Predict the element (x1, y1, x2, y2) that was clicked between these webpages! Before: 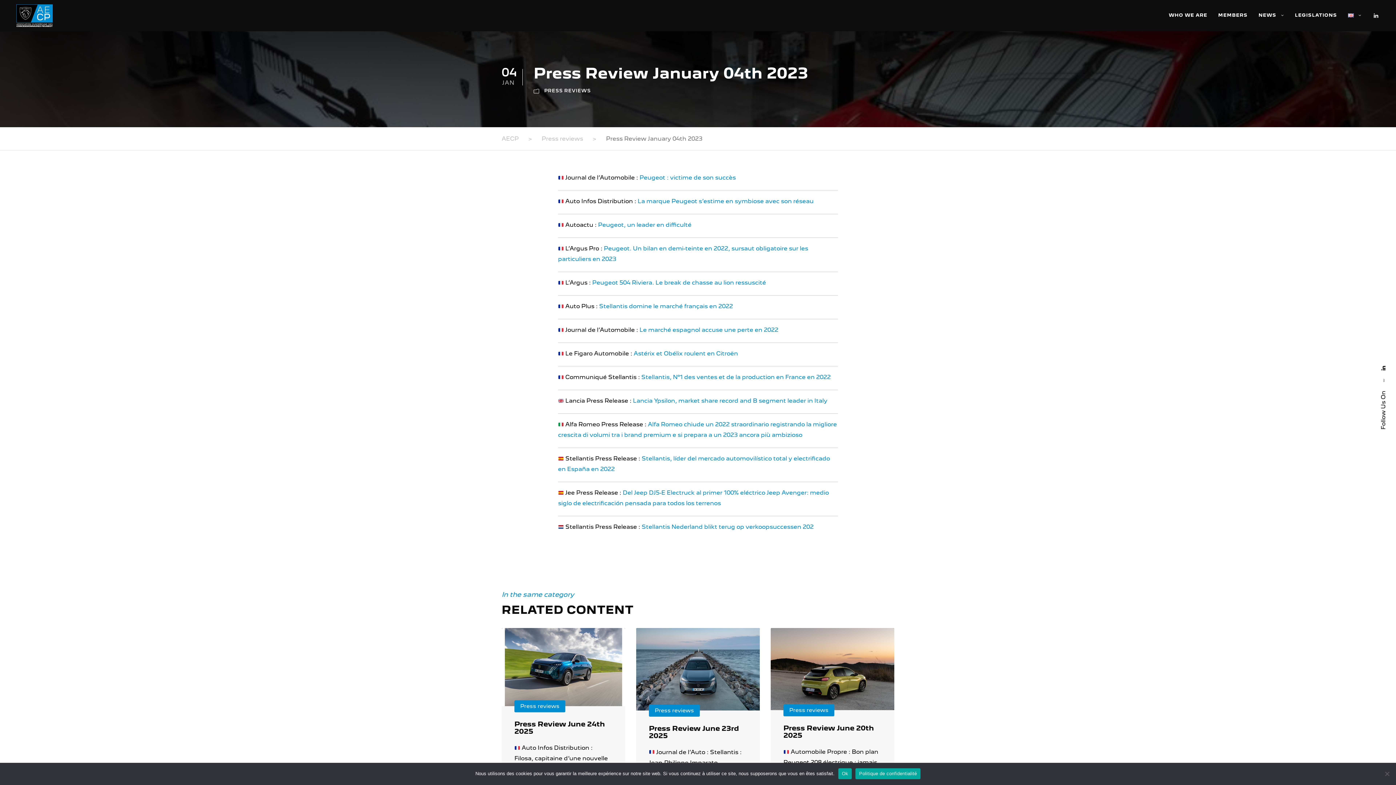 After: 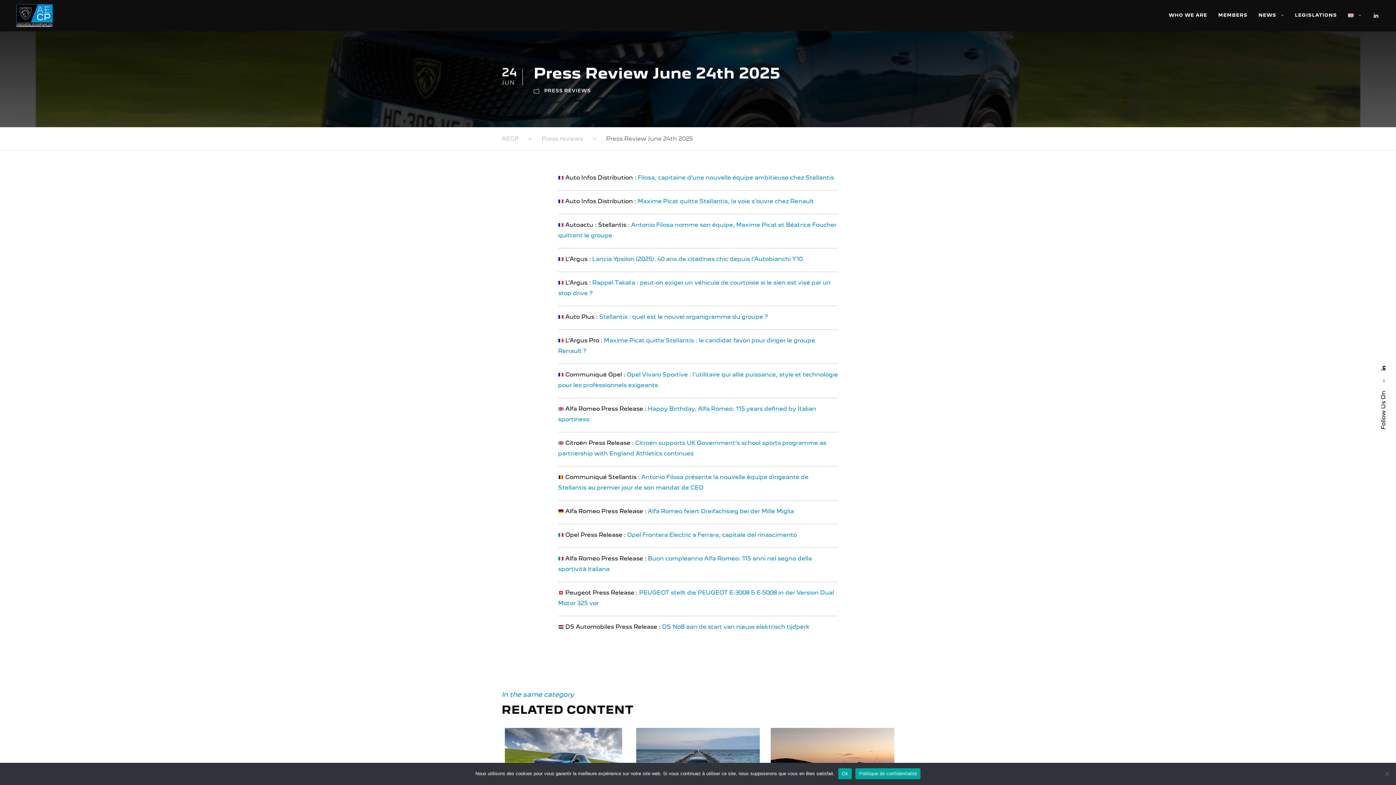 Action: bbox: (501, 663, 625, 670)